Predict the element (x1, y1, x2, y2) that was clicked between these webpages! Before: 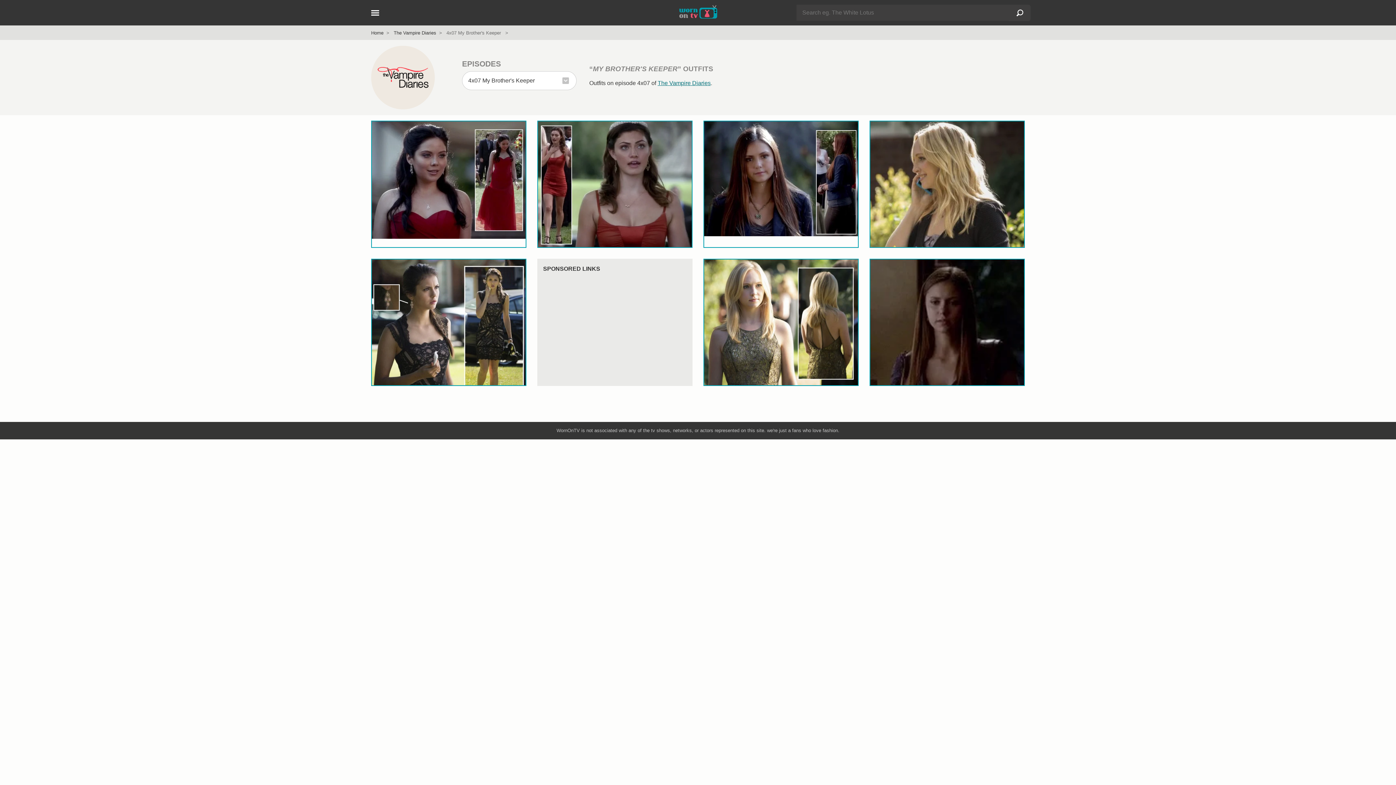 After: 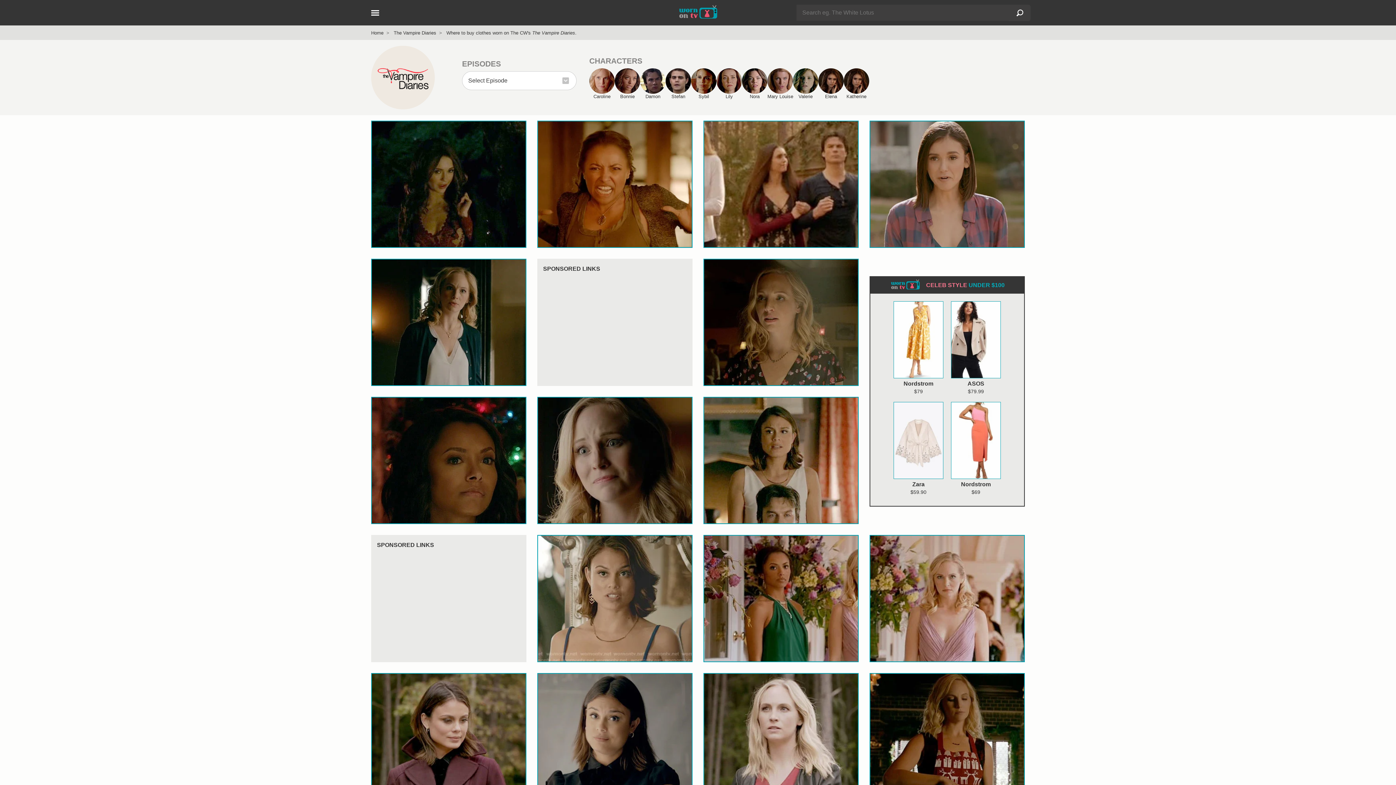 Action: label: The Vampire Diaries bbox: (393, 30, 436, 35)